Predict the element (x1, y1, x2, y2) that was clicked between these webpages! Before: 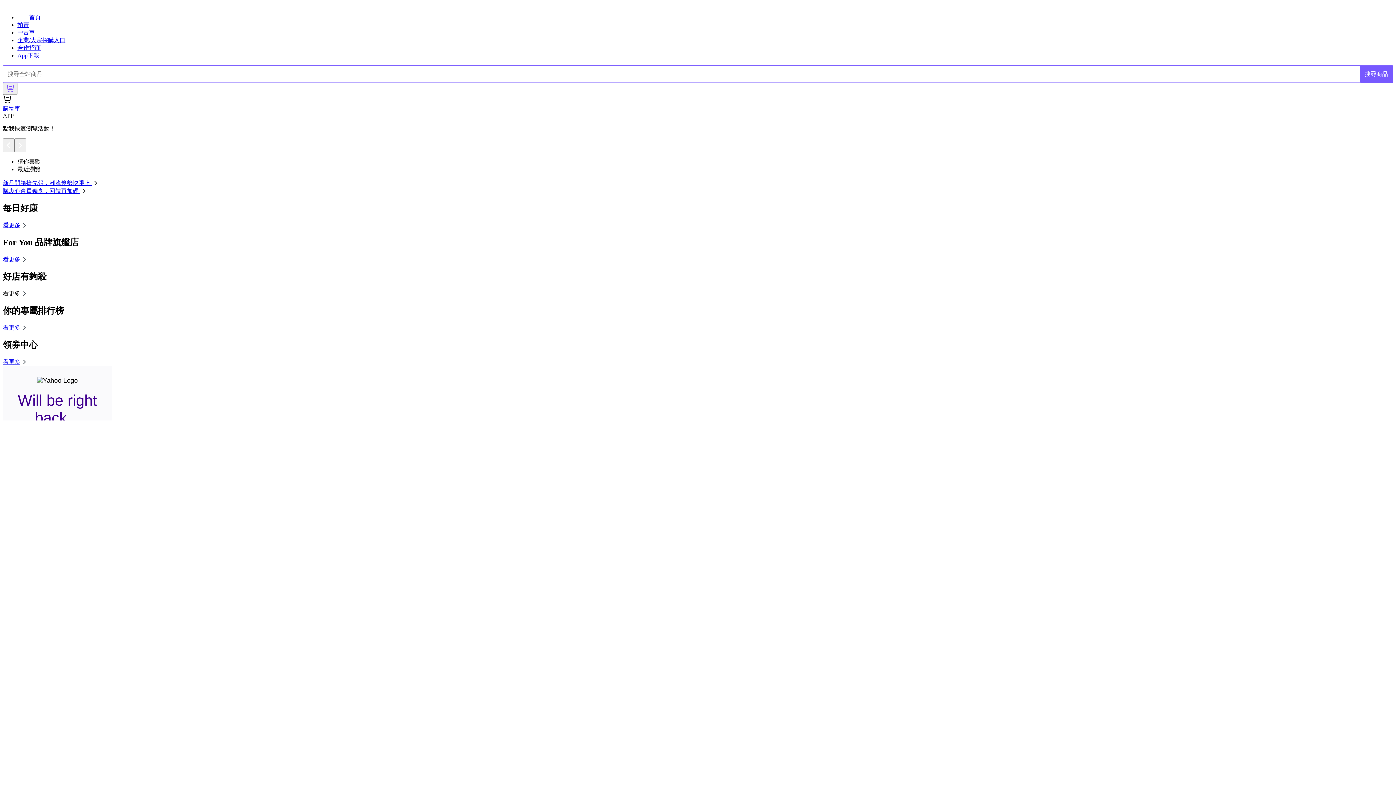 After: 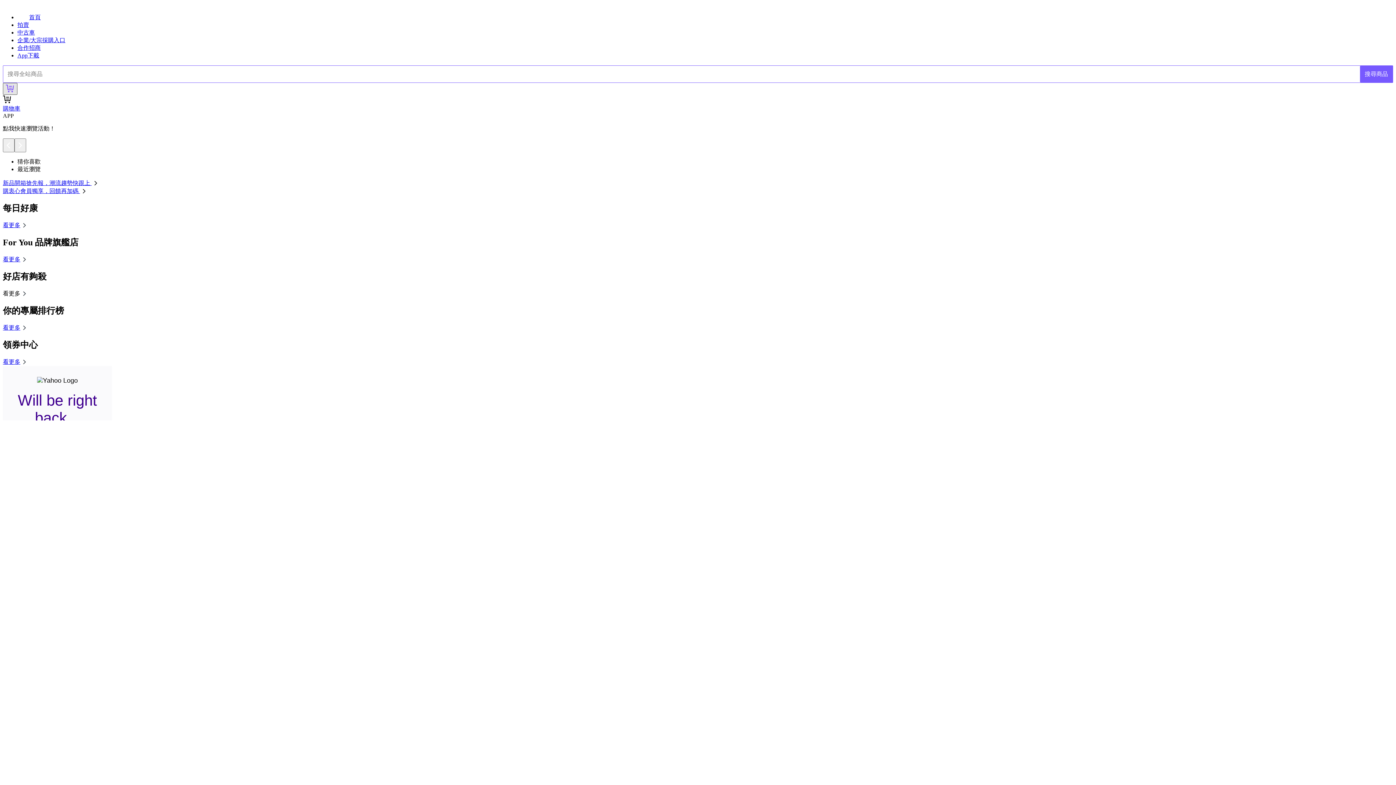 Action: bbox: (2, 83, 17, 95)